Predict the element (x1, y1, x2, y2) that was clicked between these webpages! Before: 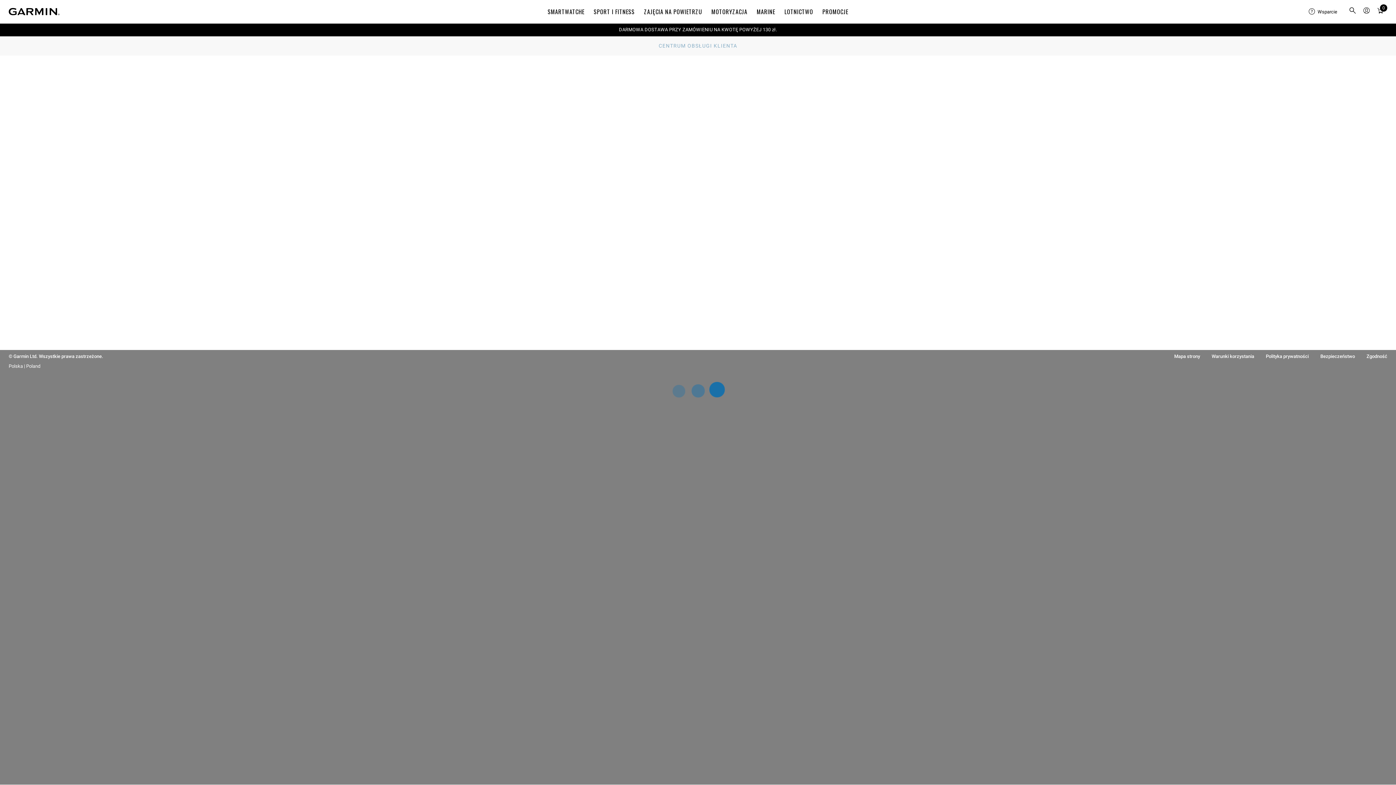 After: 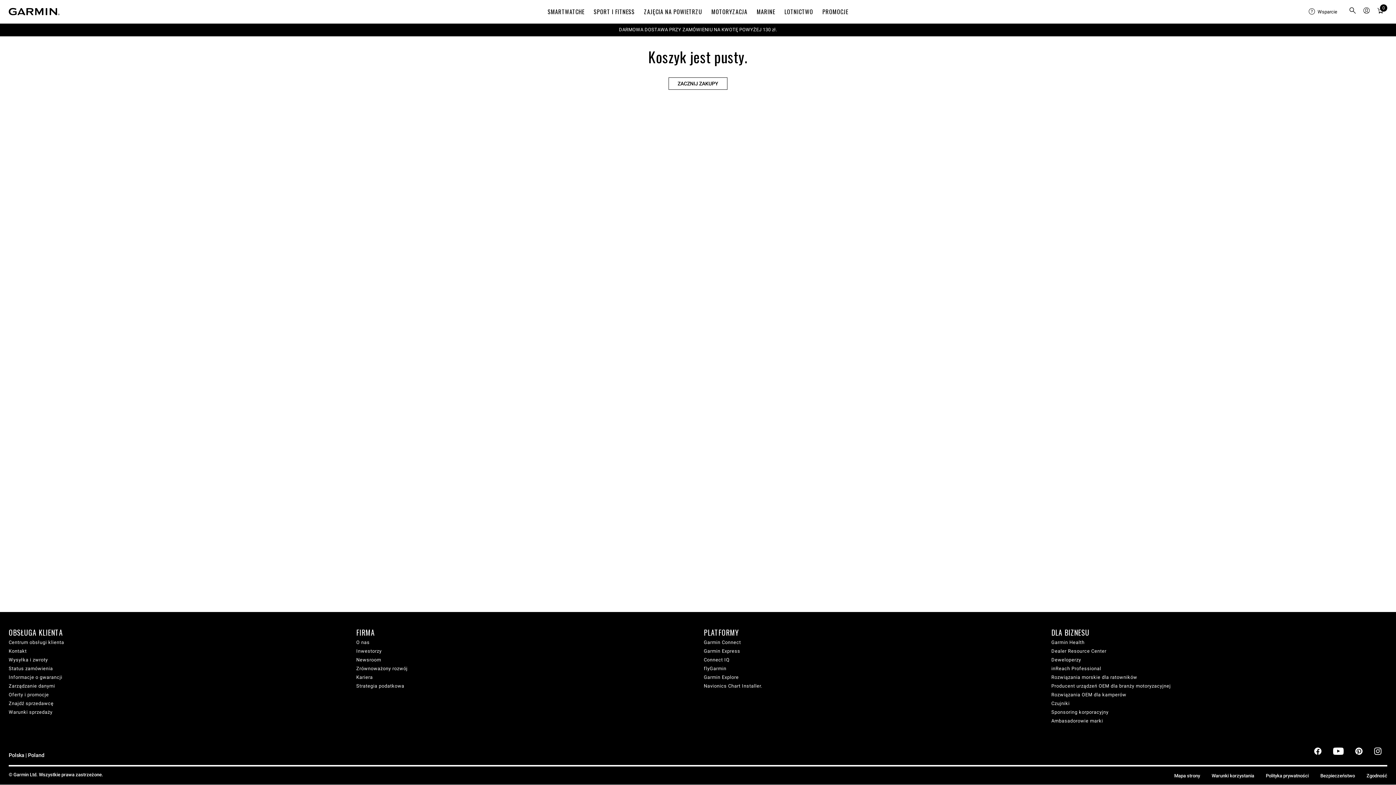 Action: label: Koszyk bbox: (1375, 4, 1386, 18)